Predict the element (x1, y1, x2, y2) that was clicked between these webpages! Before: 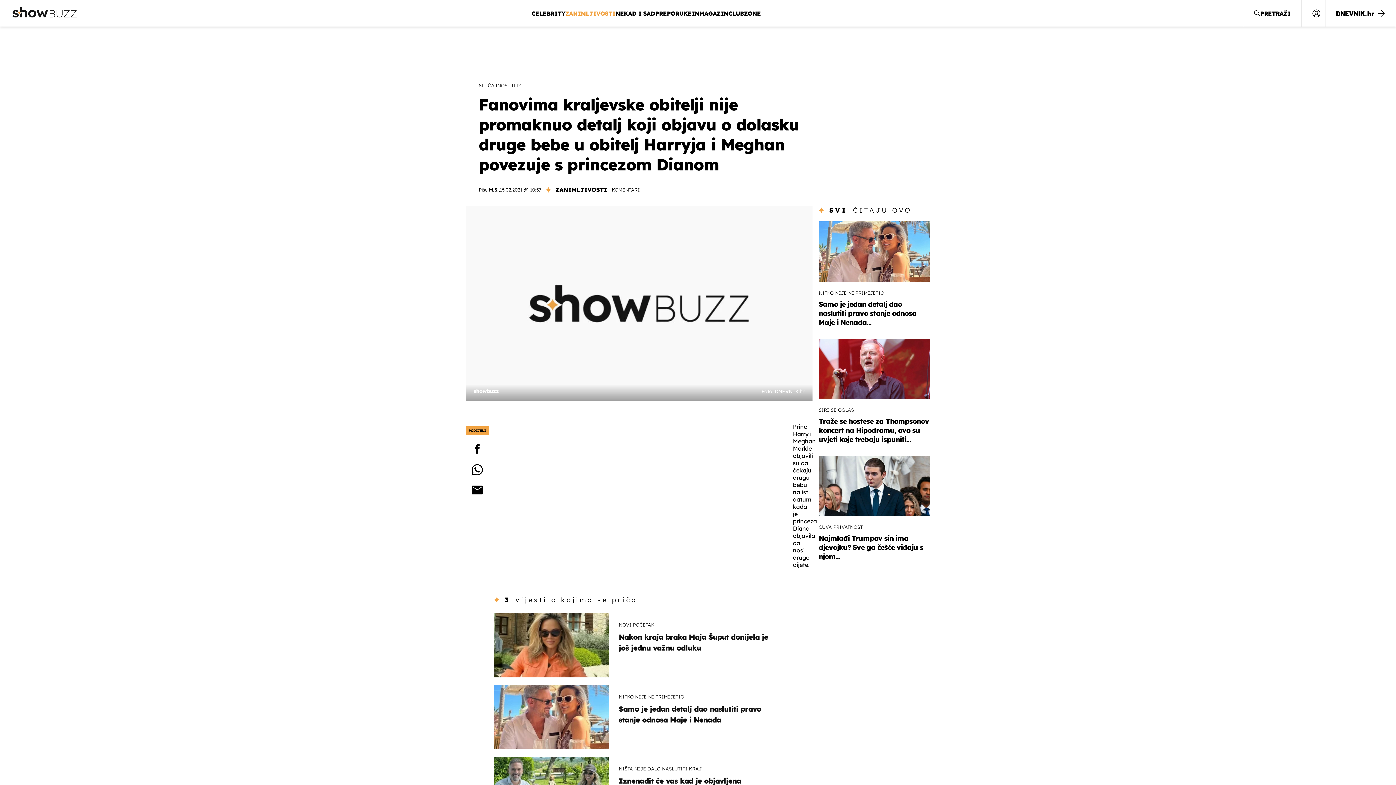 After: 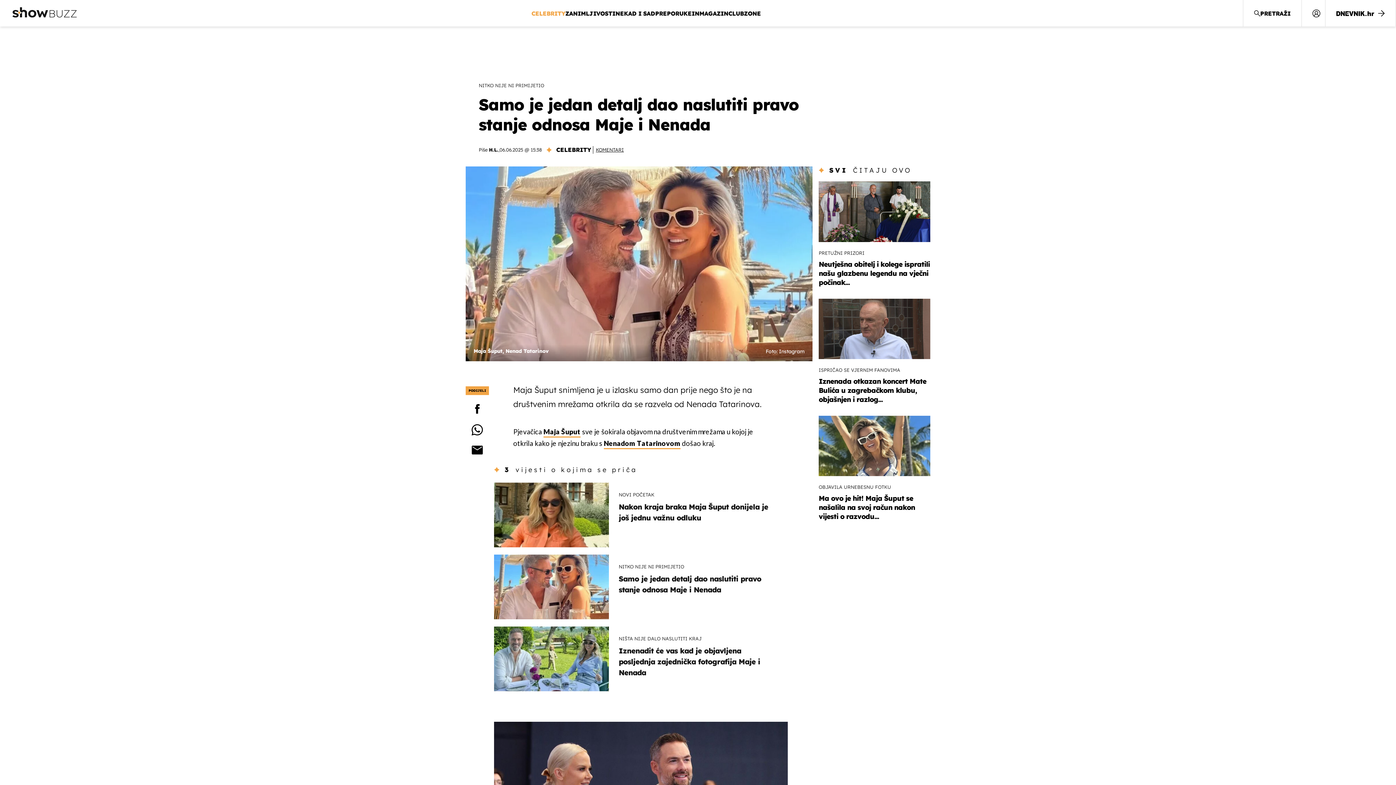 Action: label: NITKO NIJE NI PRIMIJETIO
Samo je jedan detalj dao naslutiti pravo stanje odnosa Maje i Nenada... bbox: (818, 221, 930, 327)